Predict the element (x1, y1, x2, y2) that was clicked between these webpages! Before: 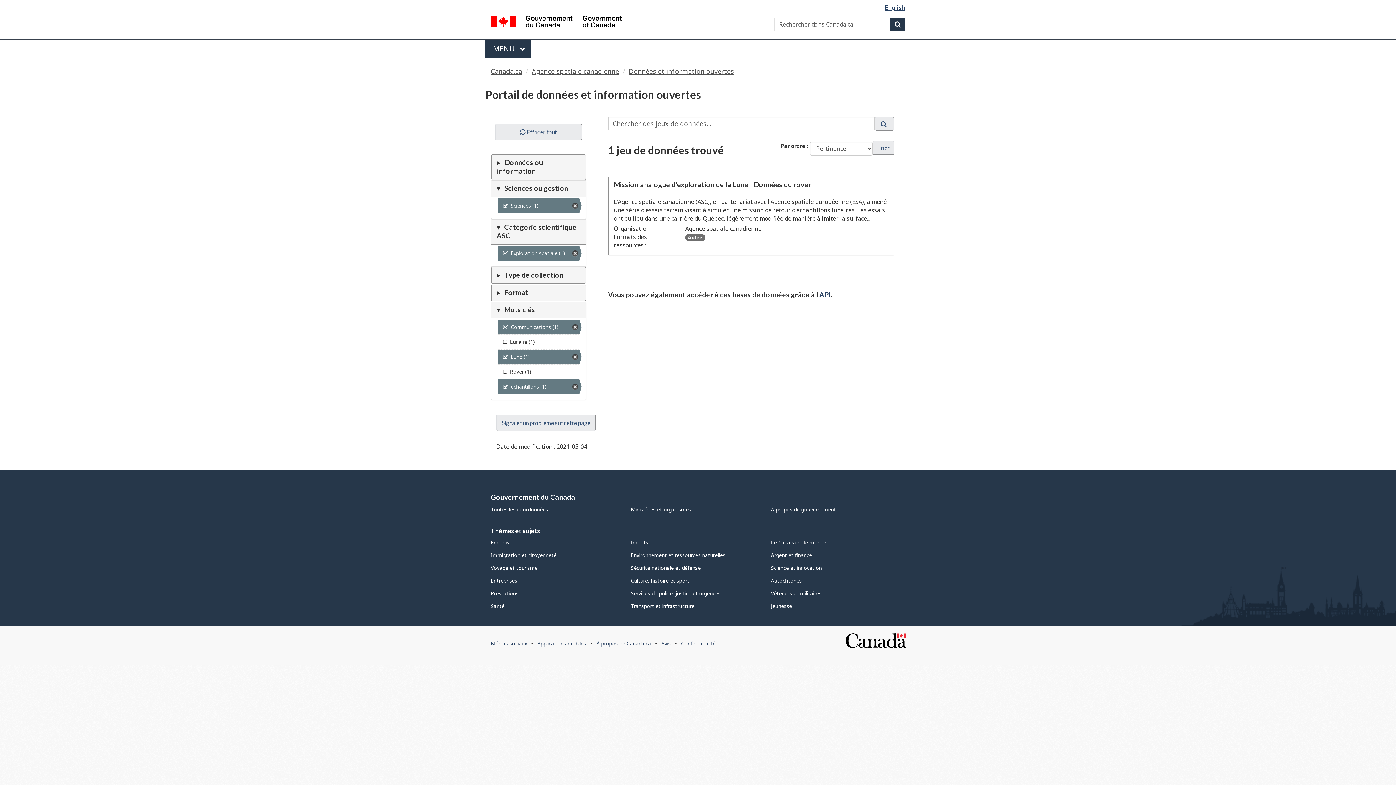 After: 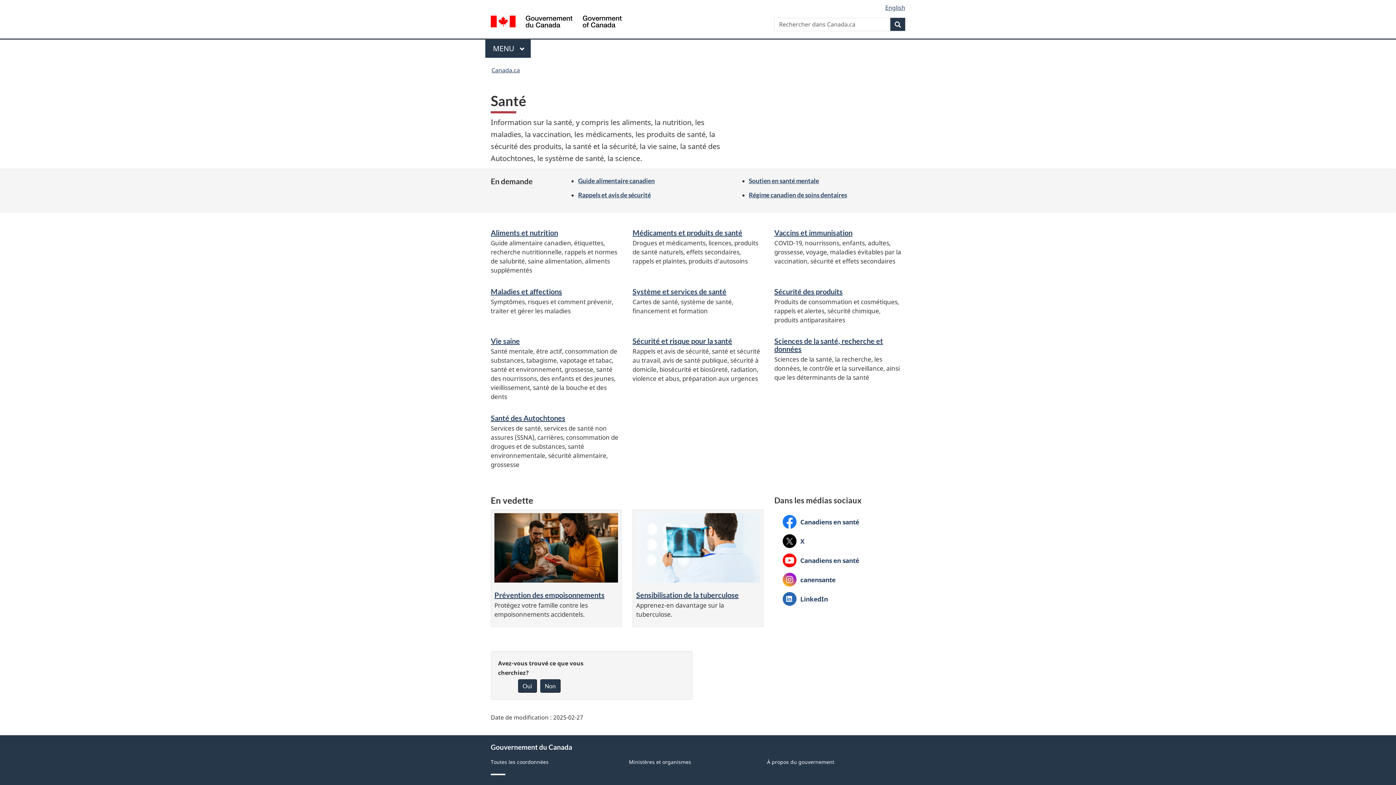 Action: bbox: (490, 602, 504, 609) label: Santé